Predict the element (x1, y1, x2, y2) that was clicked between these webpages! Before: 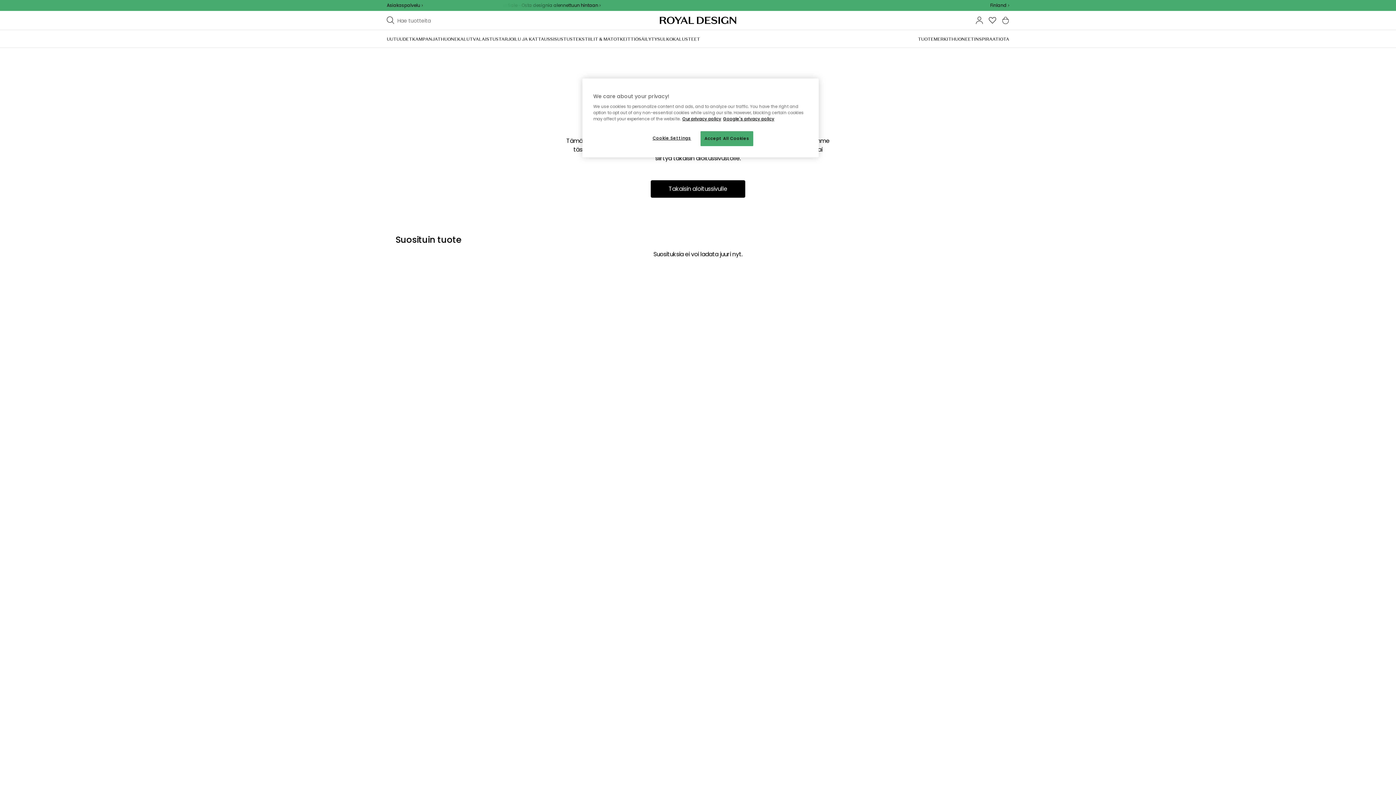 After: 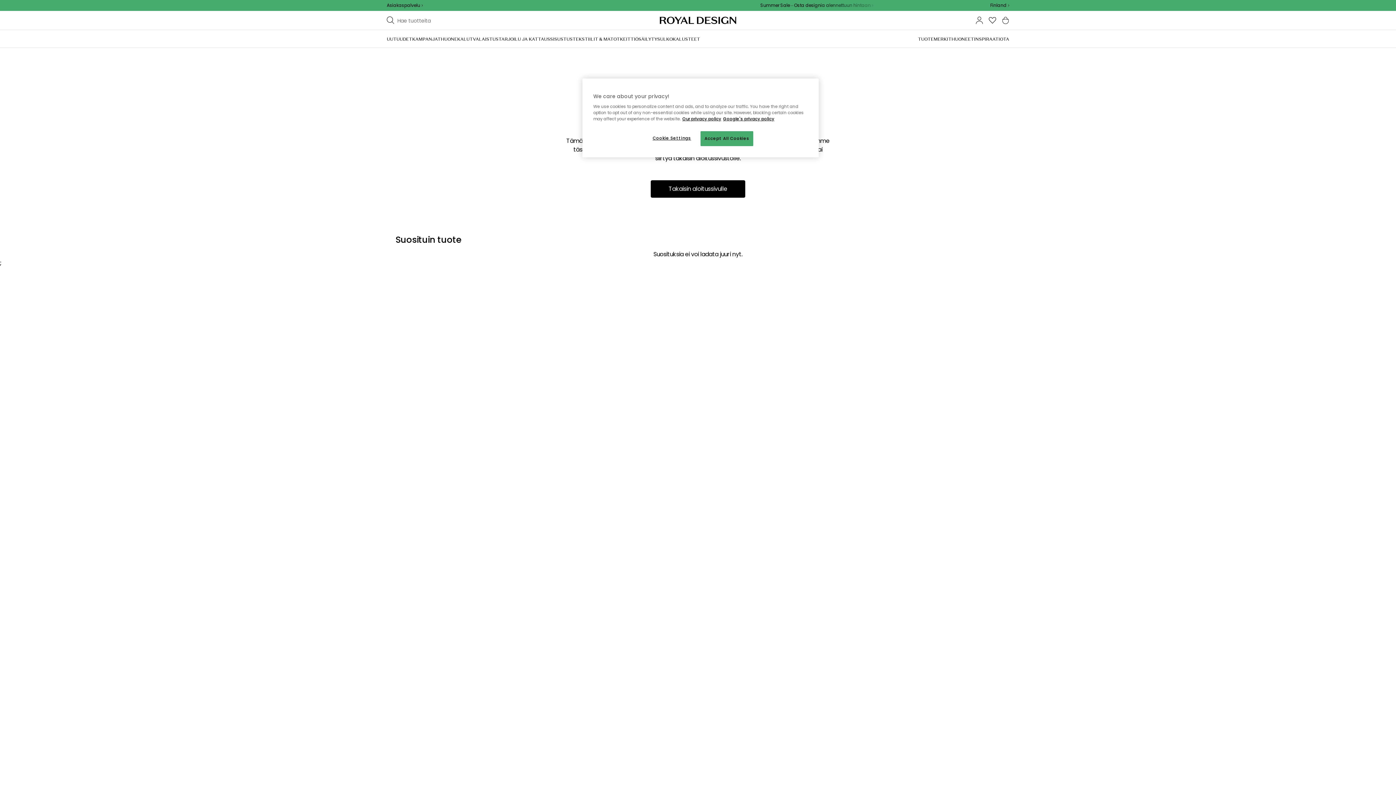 Action: bbox: (503, 2, 892, 8) label: Summer Sale – Osta designia alennettuun hintaan